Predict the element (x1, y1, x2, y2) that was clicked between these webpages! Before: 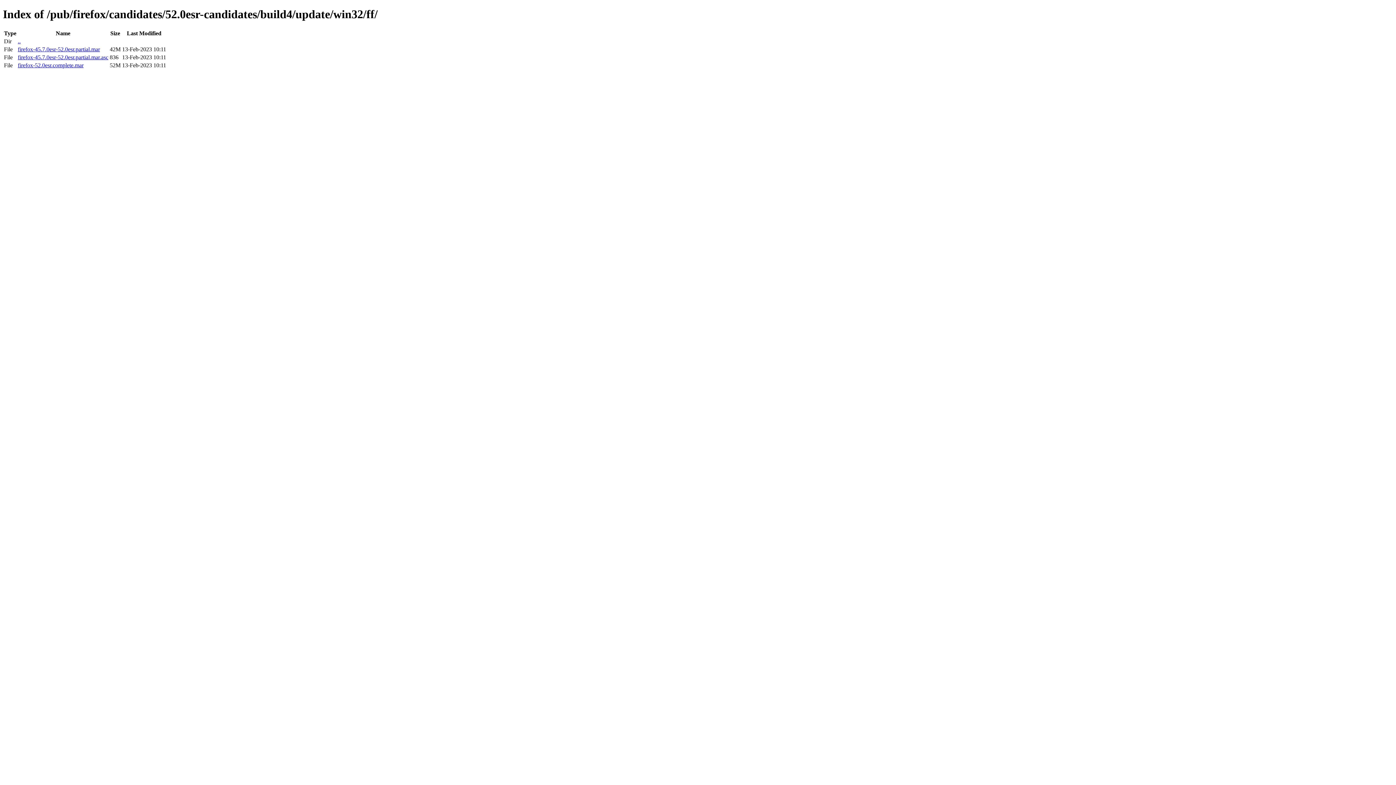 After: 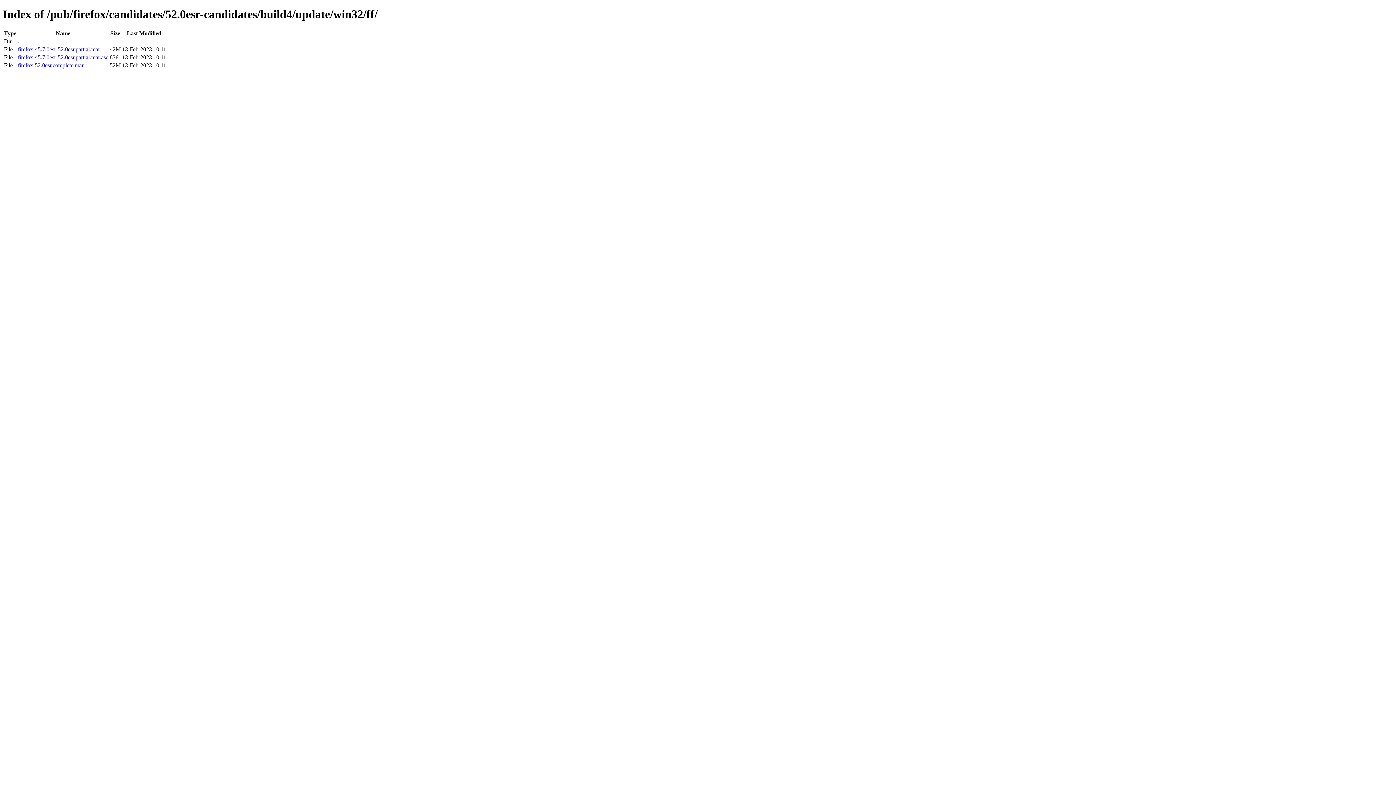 Action: bbox: (17, 46, 100, 52) label: firefox-45.7.0esr-52.0esr.partial.mar